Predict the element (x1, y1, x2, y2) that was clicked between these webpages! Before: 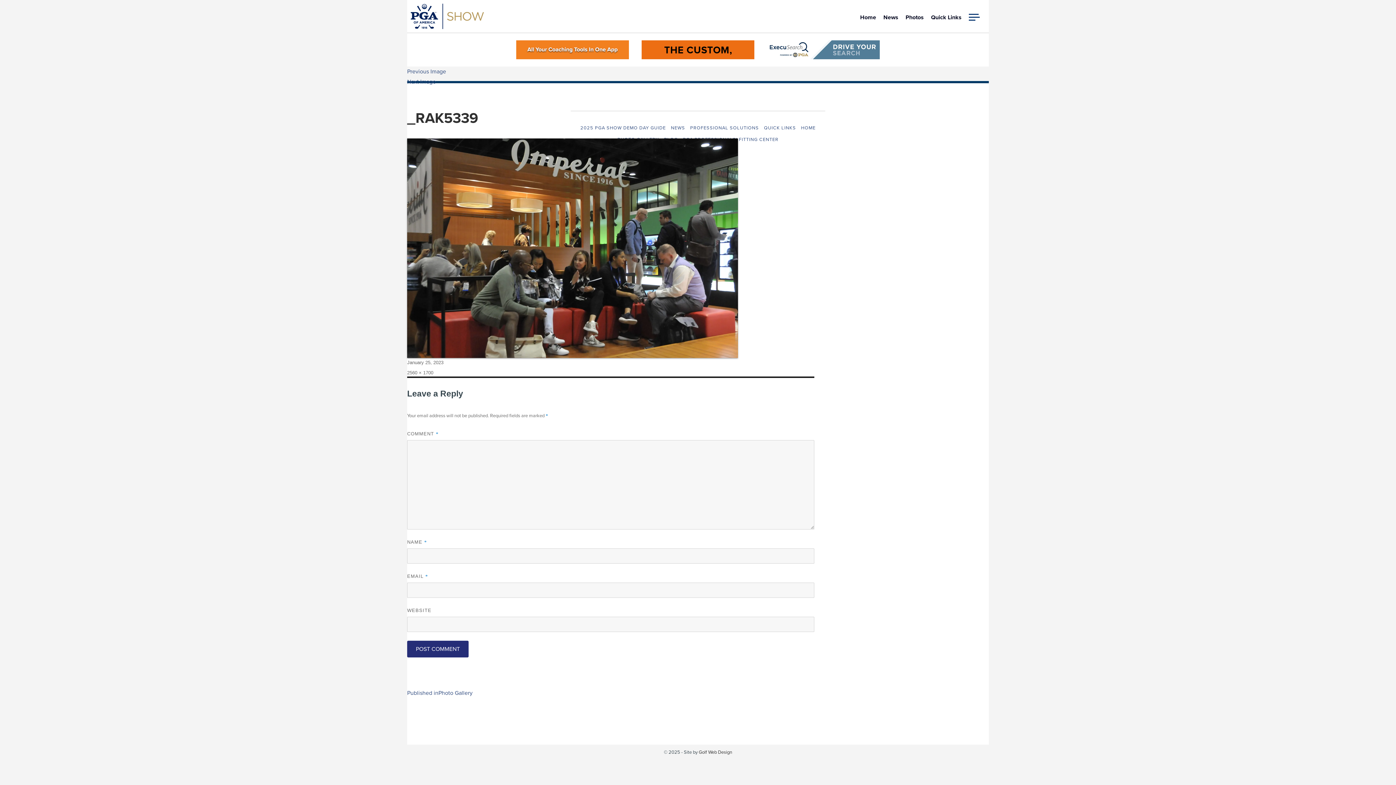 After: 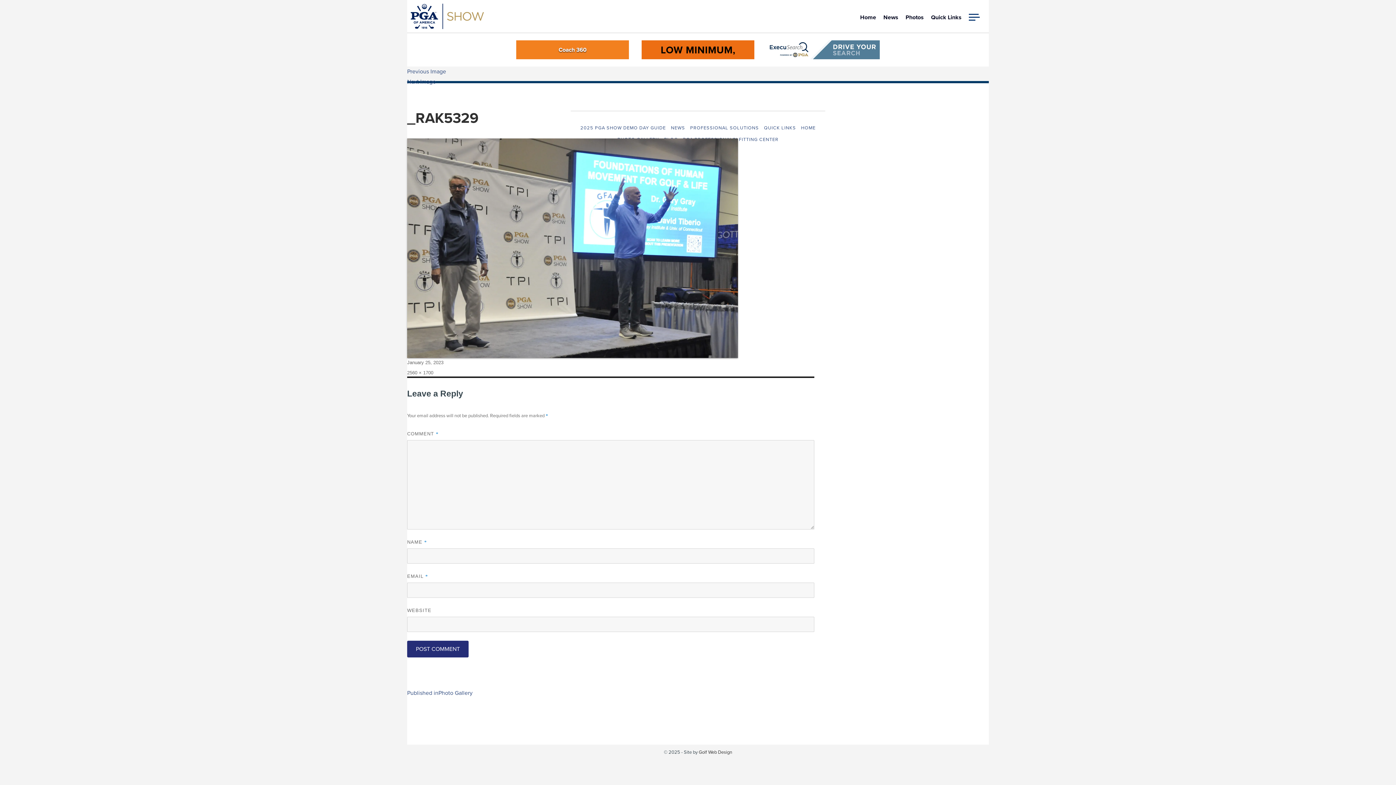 Action: bbox: (407, 78, 436, 85) label: Next Image